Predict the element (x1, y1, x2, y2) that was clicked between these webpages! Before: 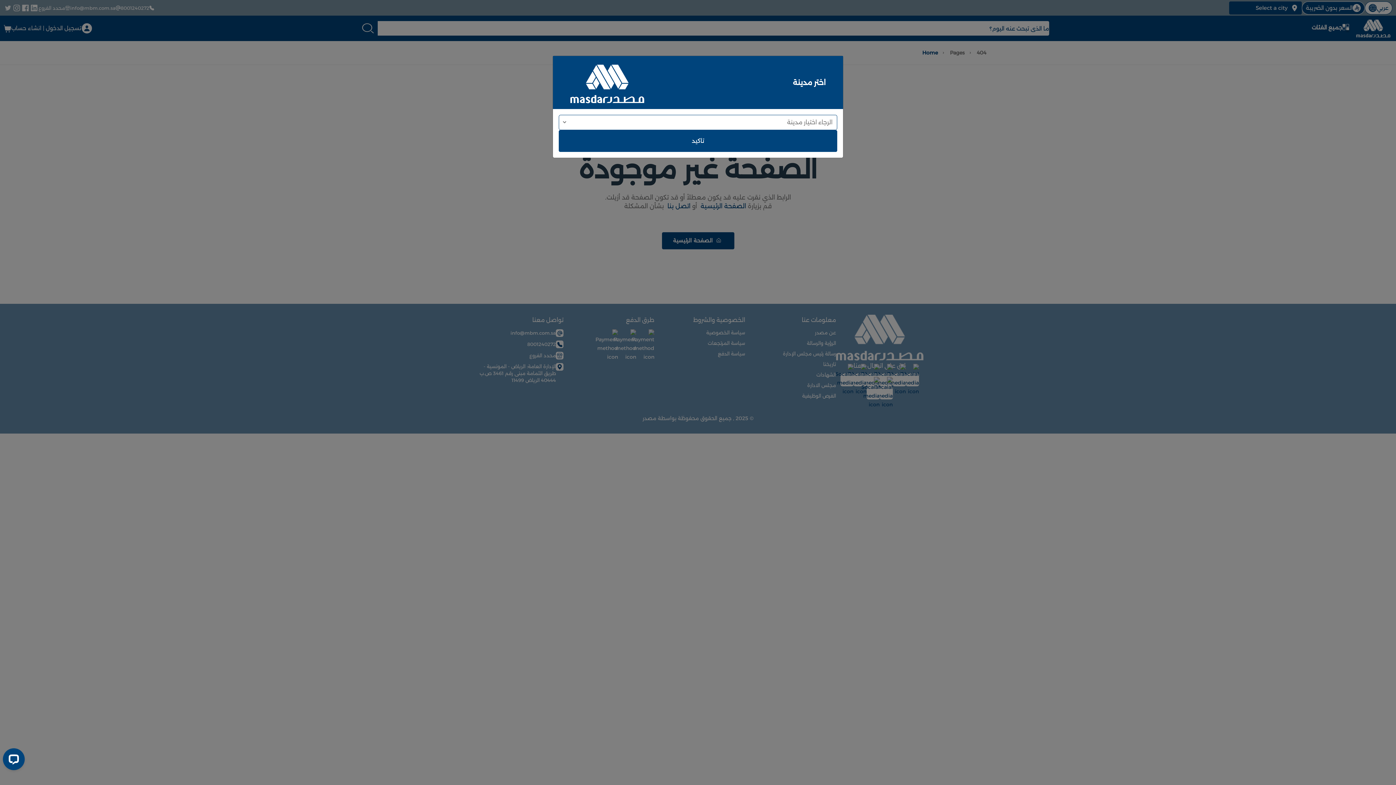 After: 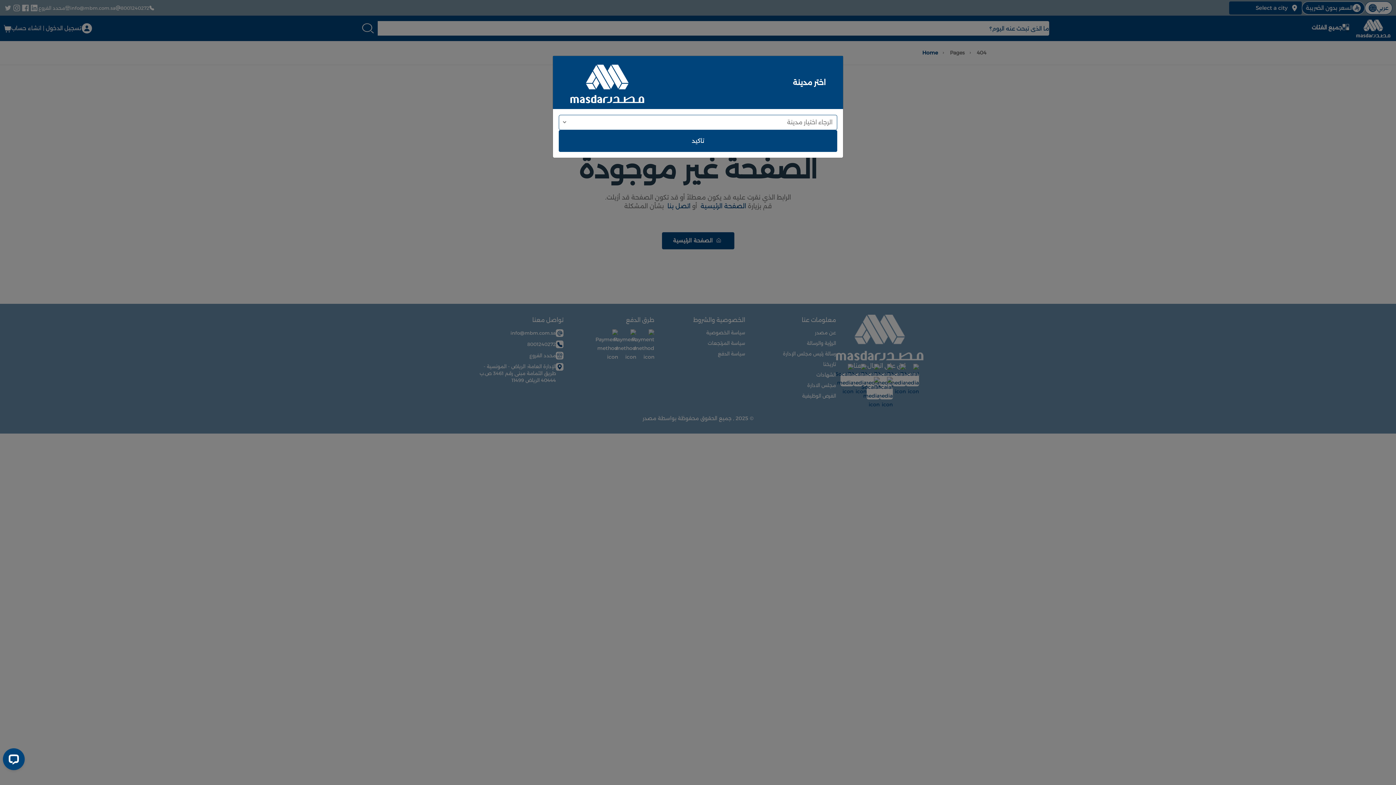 Action: label: تاكيد bbox: (558, 130, 837, 151)